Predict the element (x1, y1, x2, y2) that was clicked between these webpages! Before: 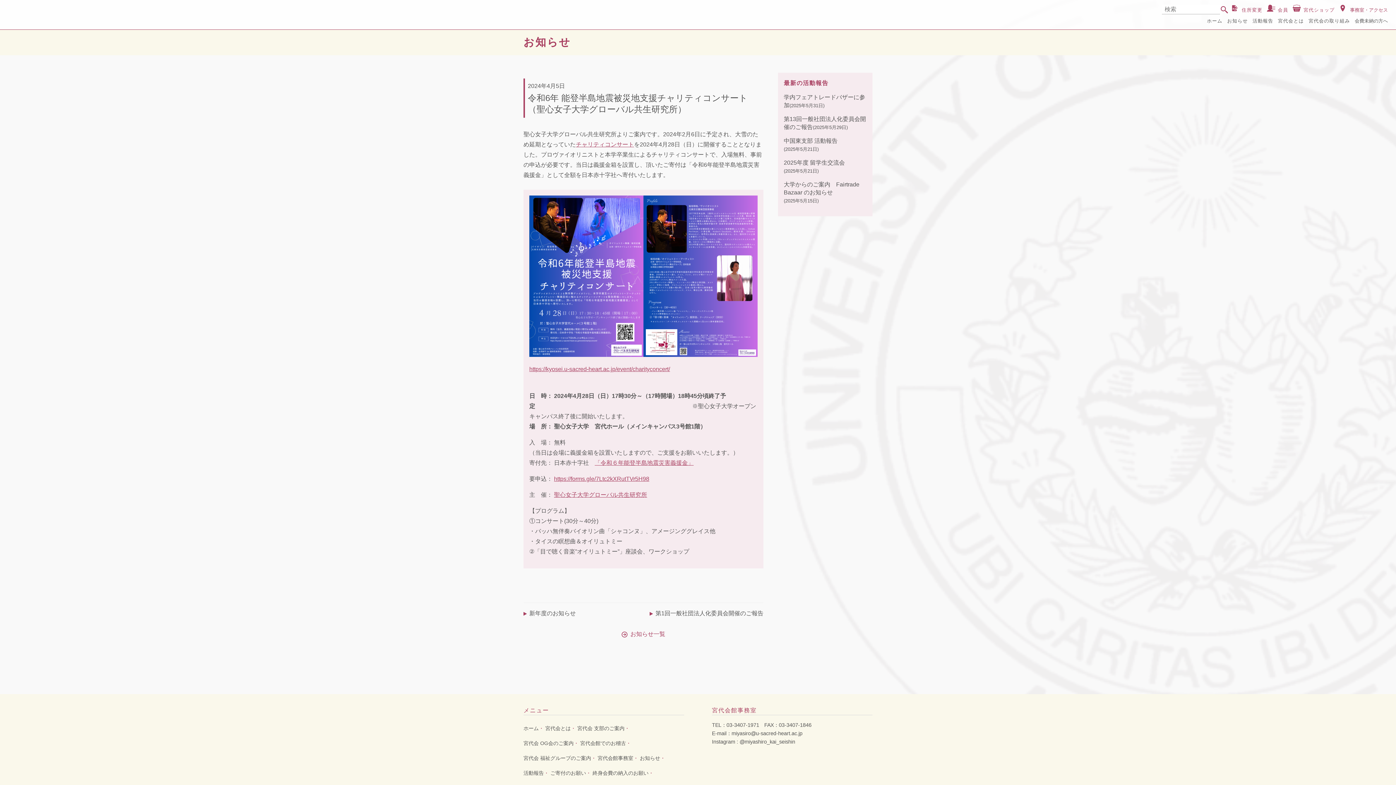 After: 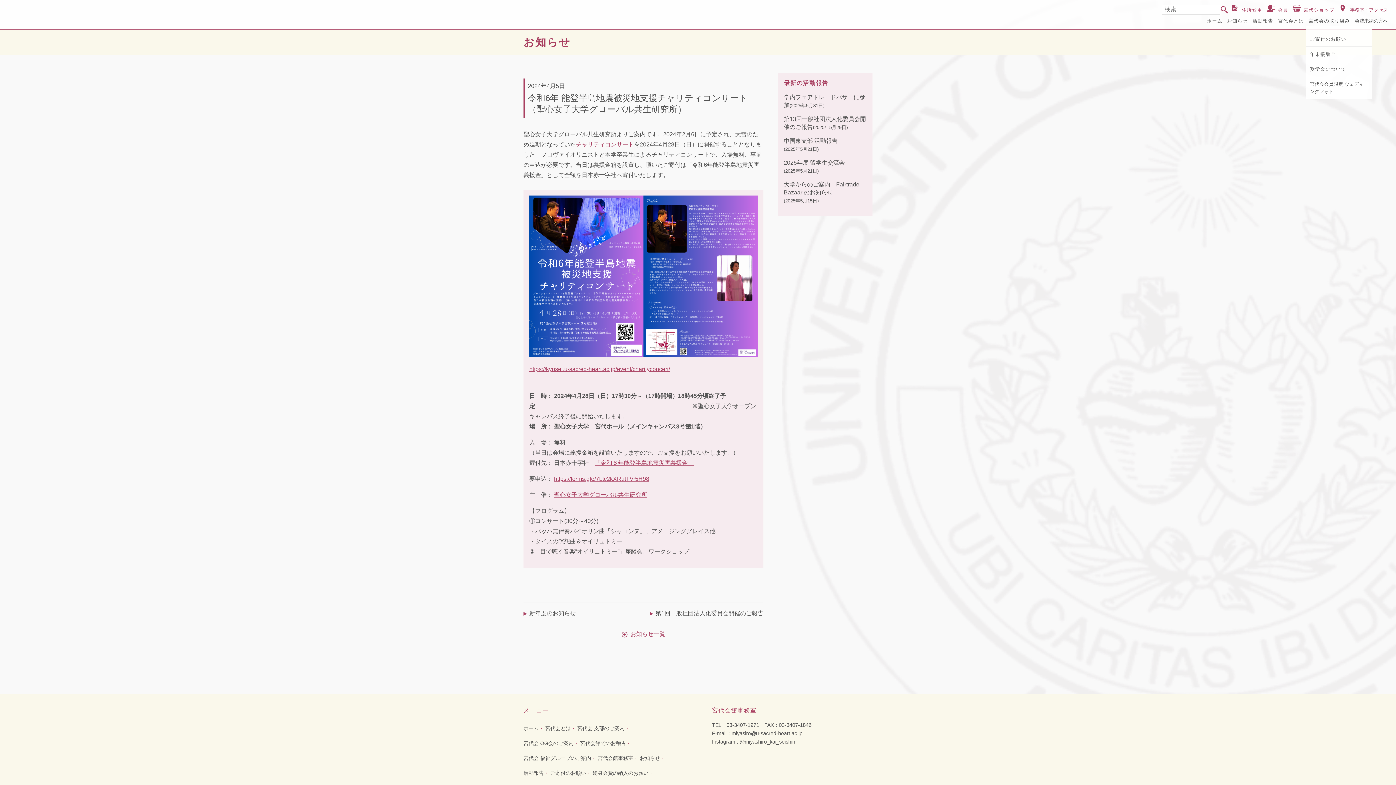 Action: label: 宮代会の取り組み bbox: (1306, 16, 1352, 25)